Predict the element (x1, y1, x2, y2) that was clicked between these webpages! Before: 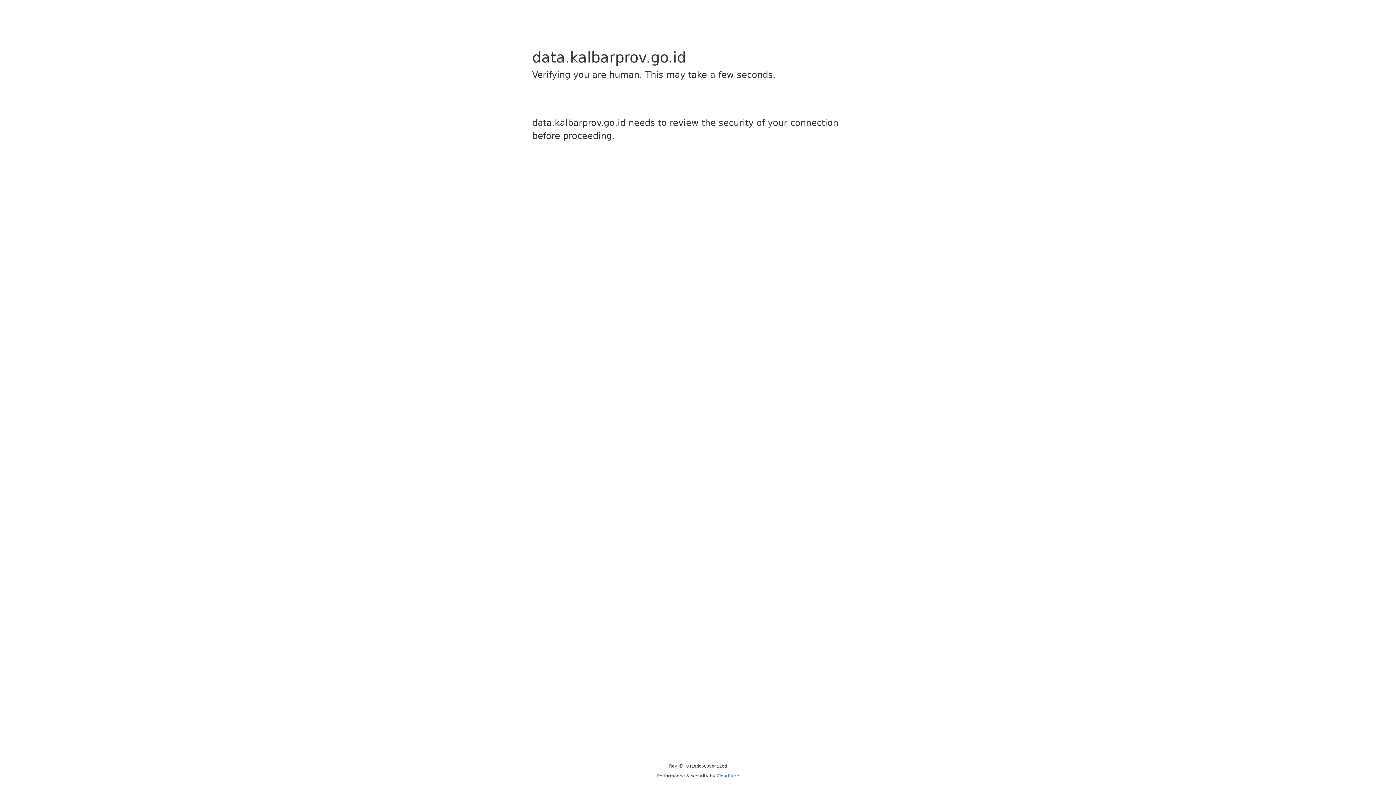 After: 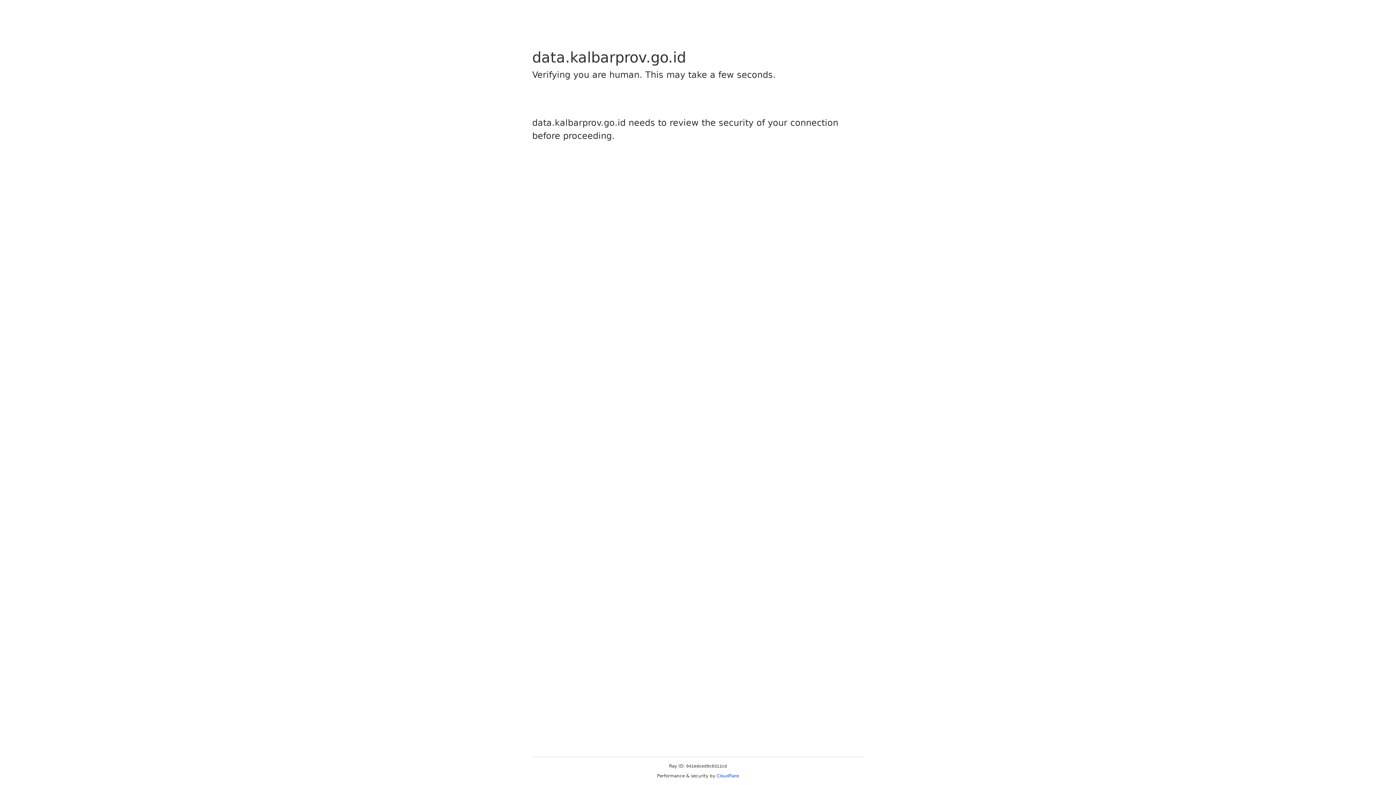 Action: label: Cloudflare bbox: (716, 773, 739, 778)